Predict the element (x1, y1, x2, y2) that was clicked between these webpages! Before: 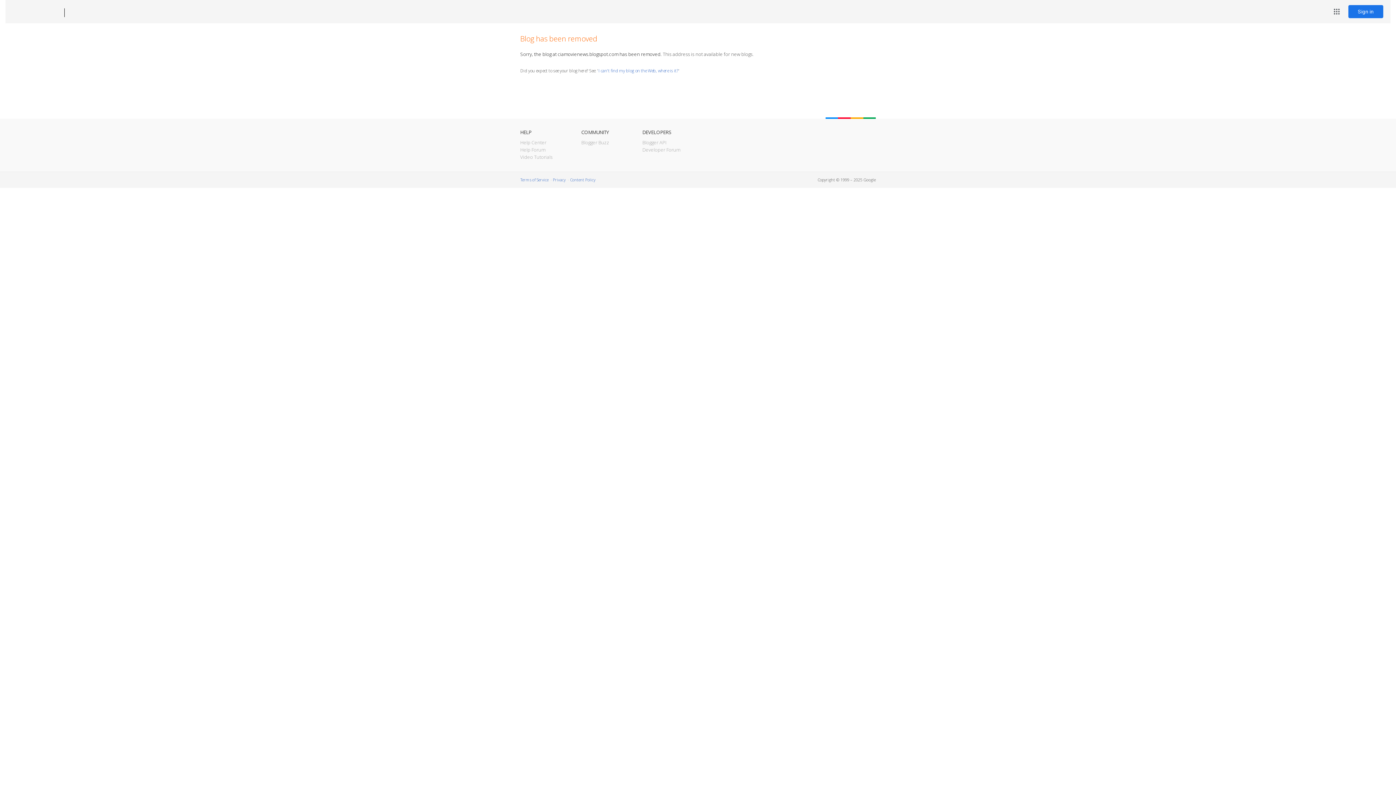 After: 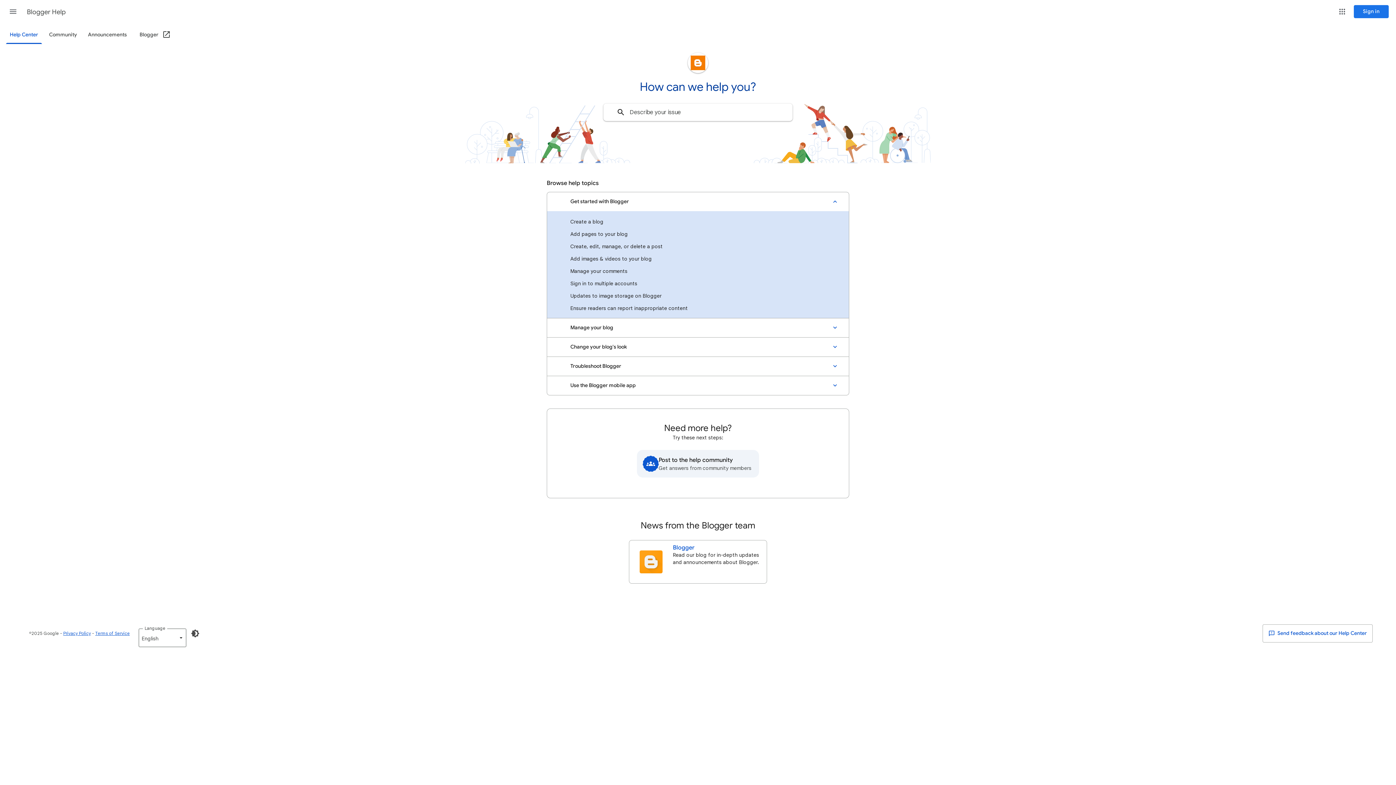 Action: label: Help Center bbox: (520, 139, 546, 145)